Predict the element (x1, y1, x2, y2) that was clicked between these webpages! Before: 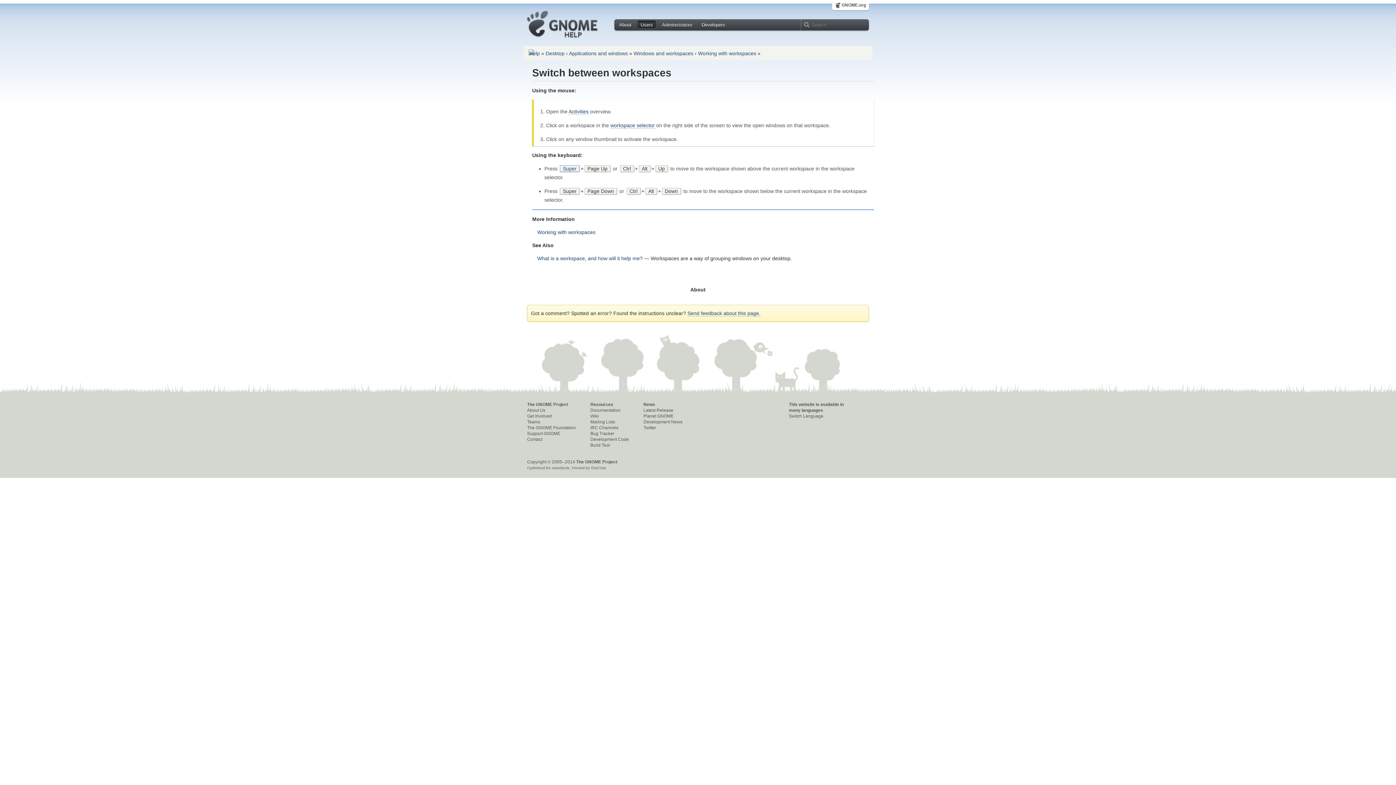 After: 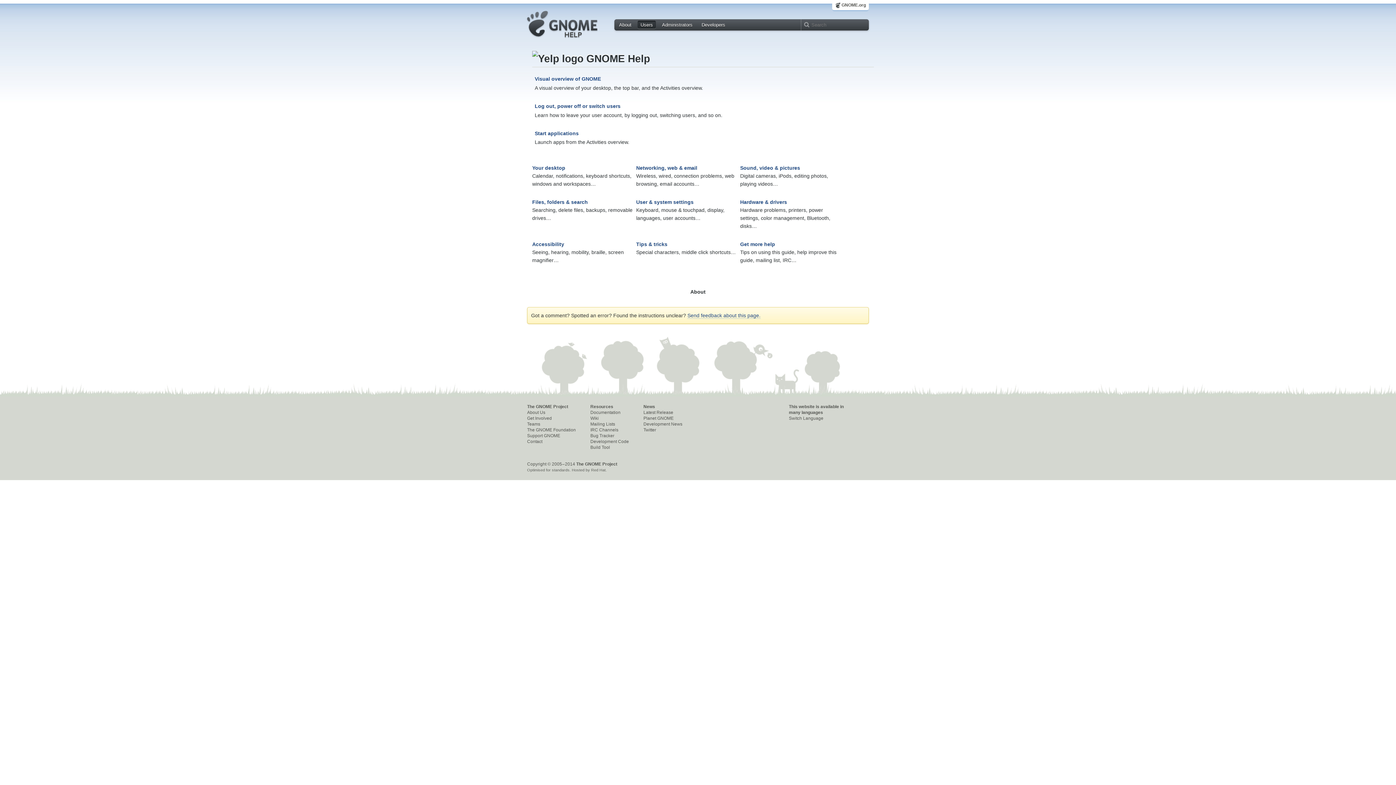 Action: bbox: (528, 50, 540, 56)